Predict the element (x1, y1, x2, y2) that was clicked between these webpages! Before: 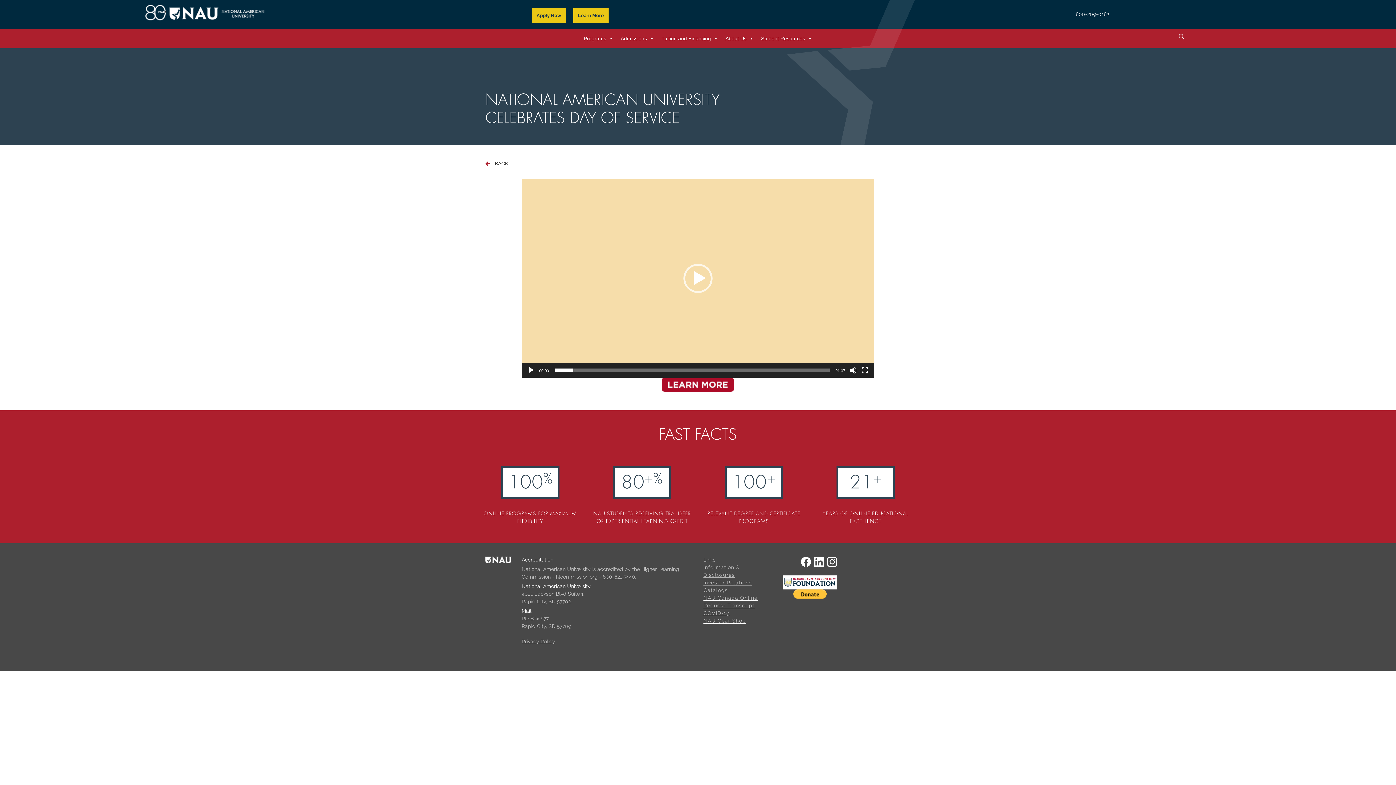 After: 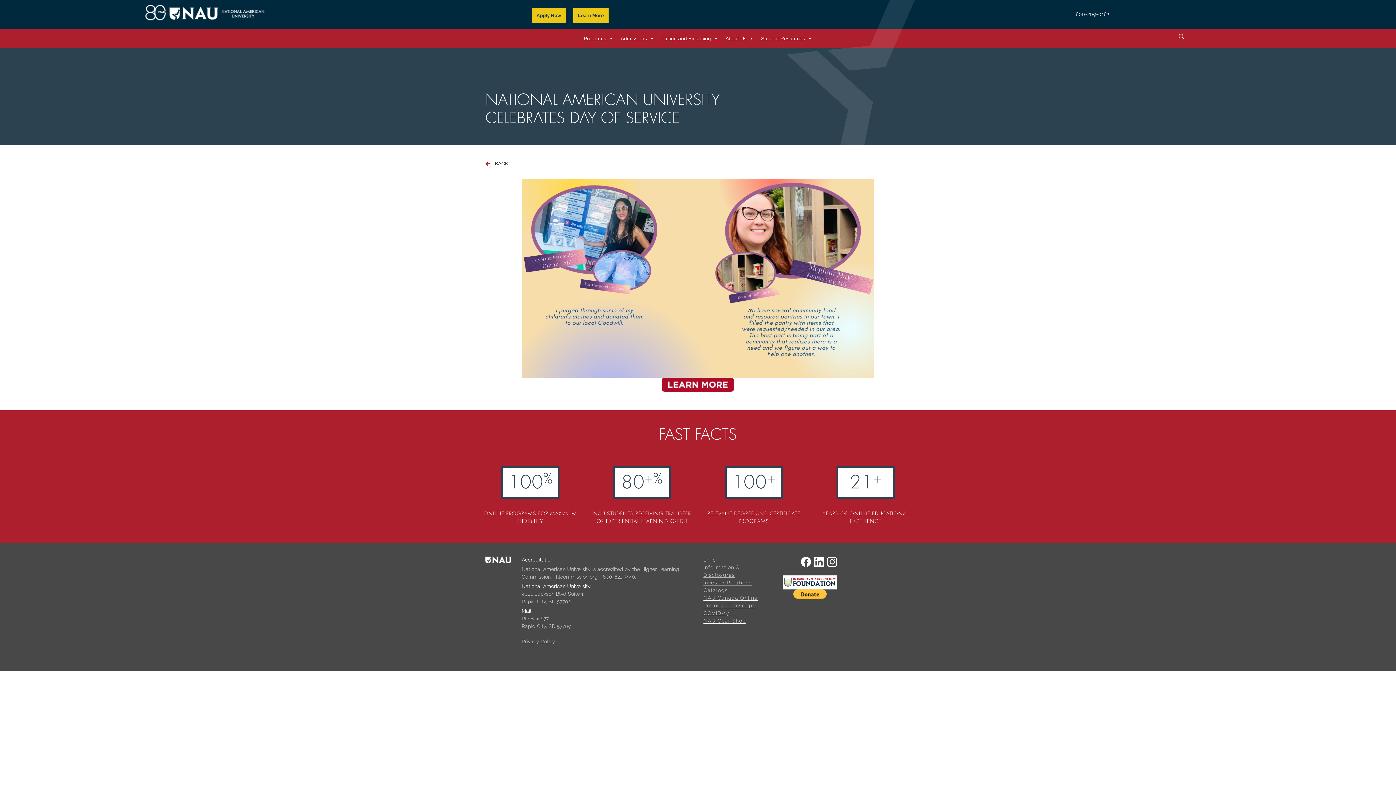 Action: label: Play bbox: (527, 366, 534, 374)